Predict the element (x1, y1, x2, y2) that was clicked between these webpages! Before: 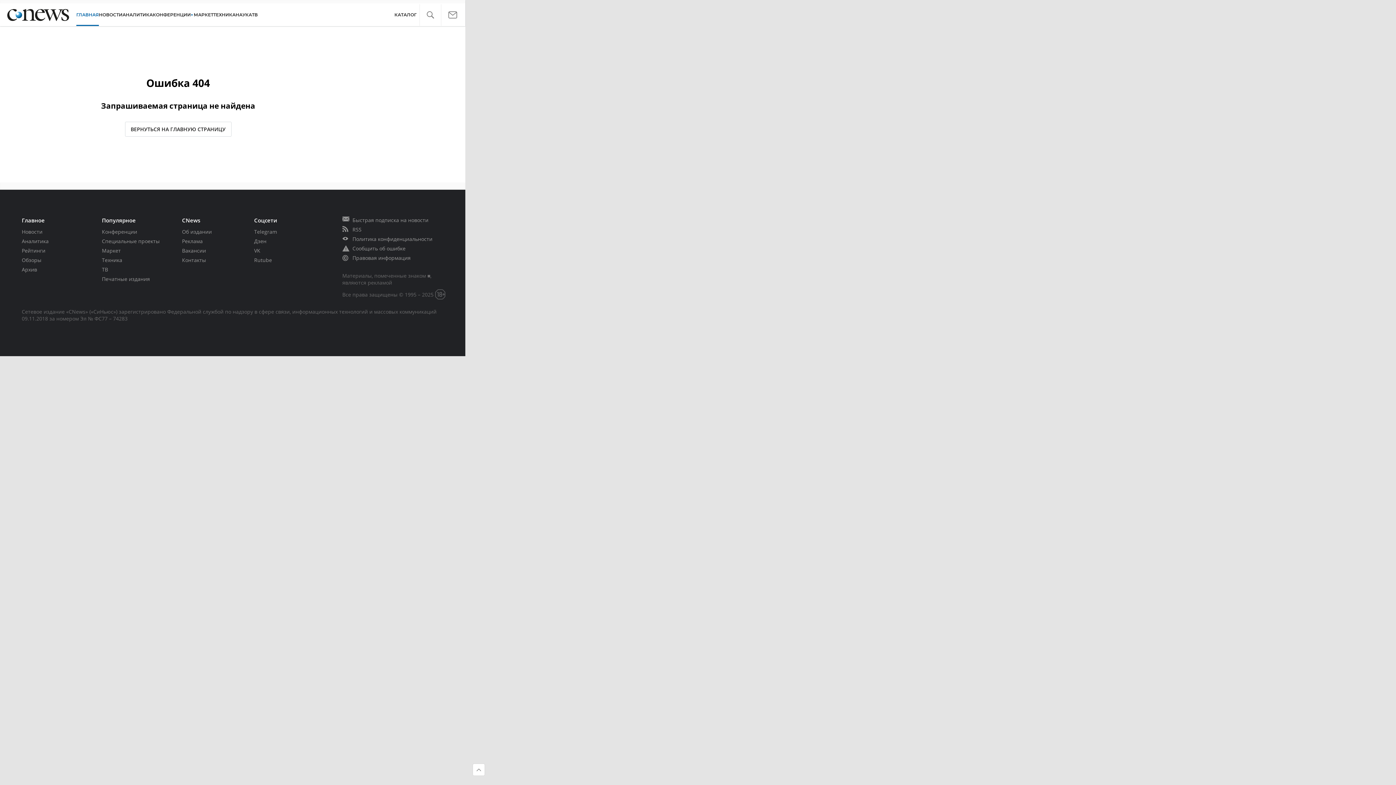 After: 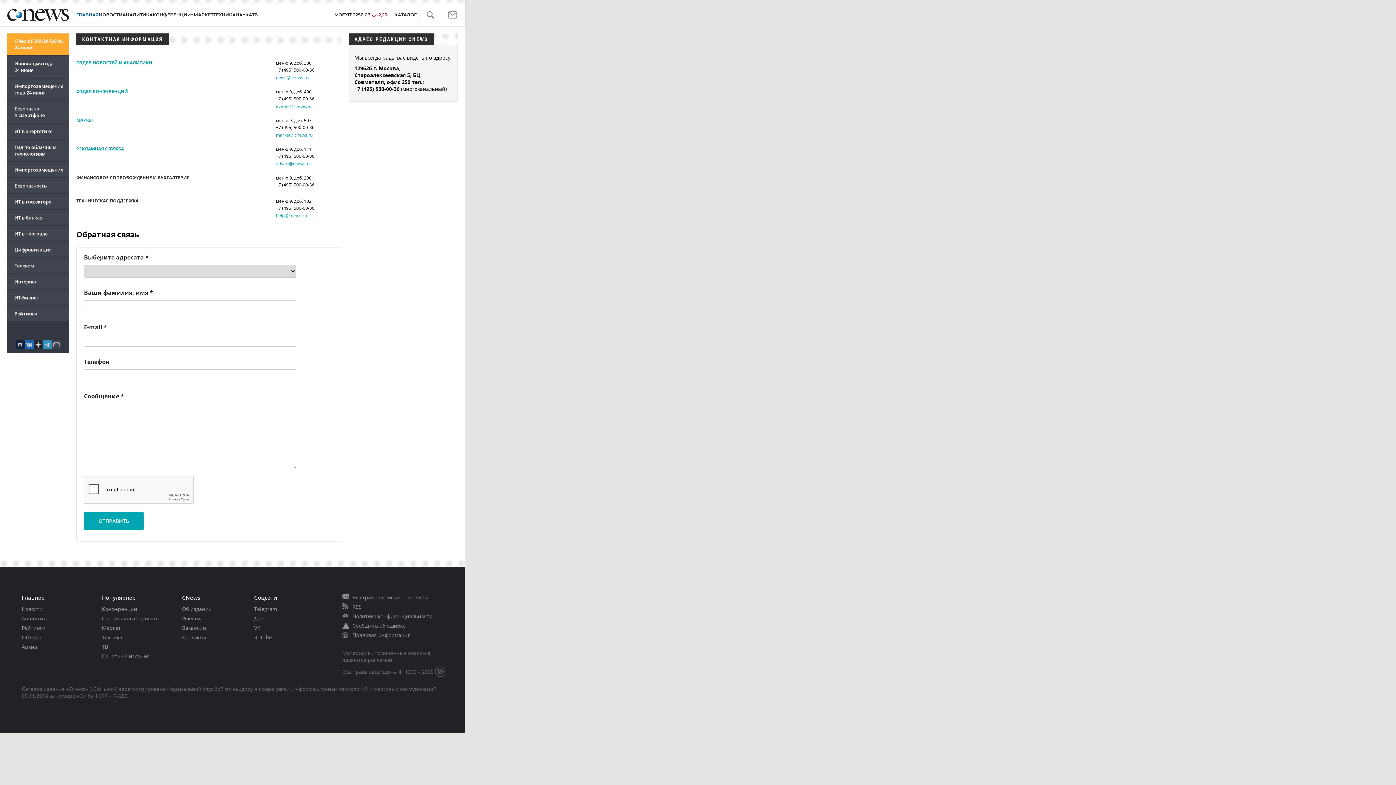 Action: label: Контакты bbox: (182, 256, 206, 263)